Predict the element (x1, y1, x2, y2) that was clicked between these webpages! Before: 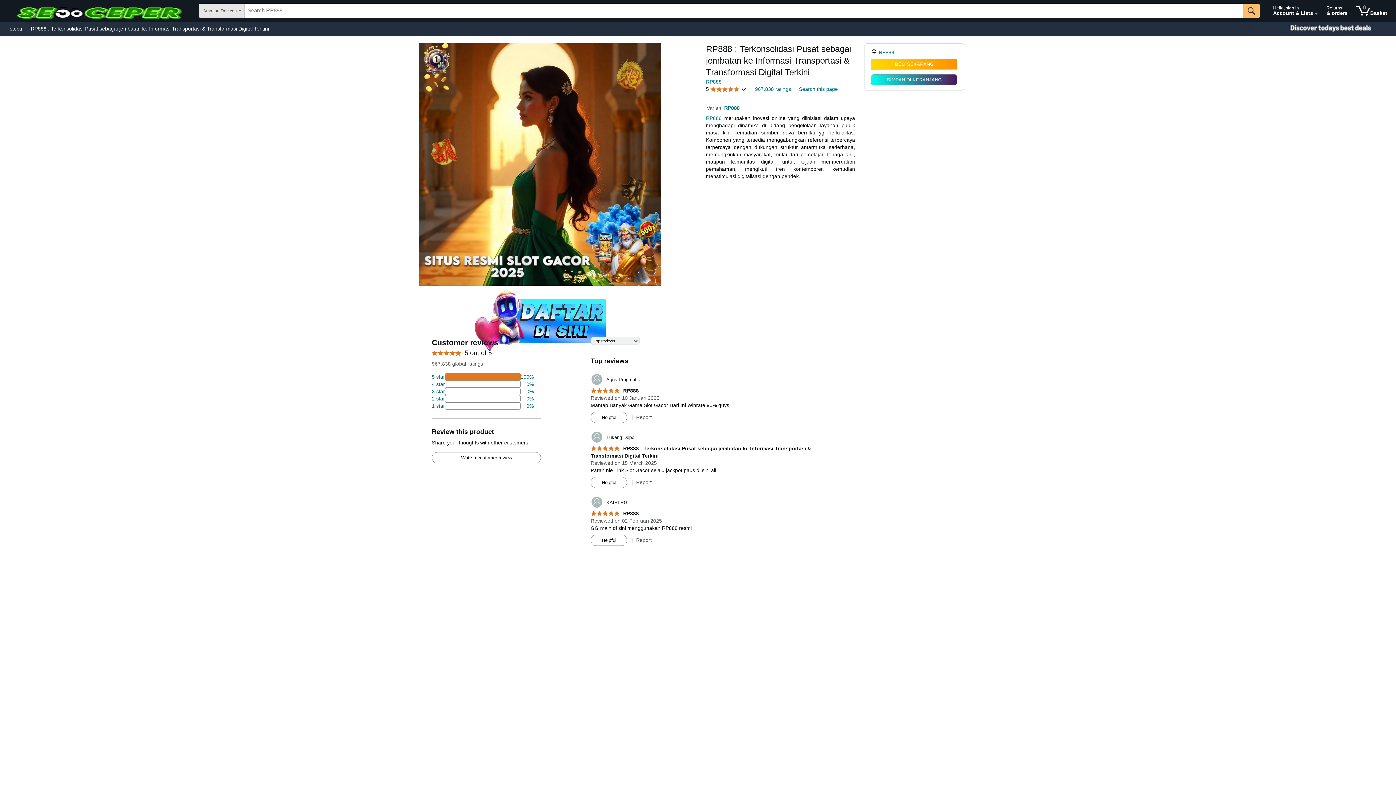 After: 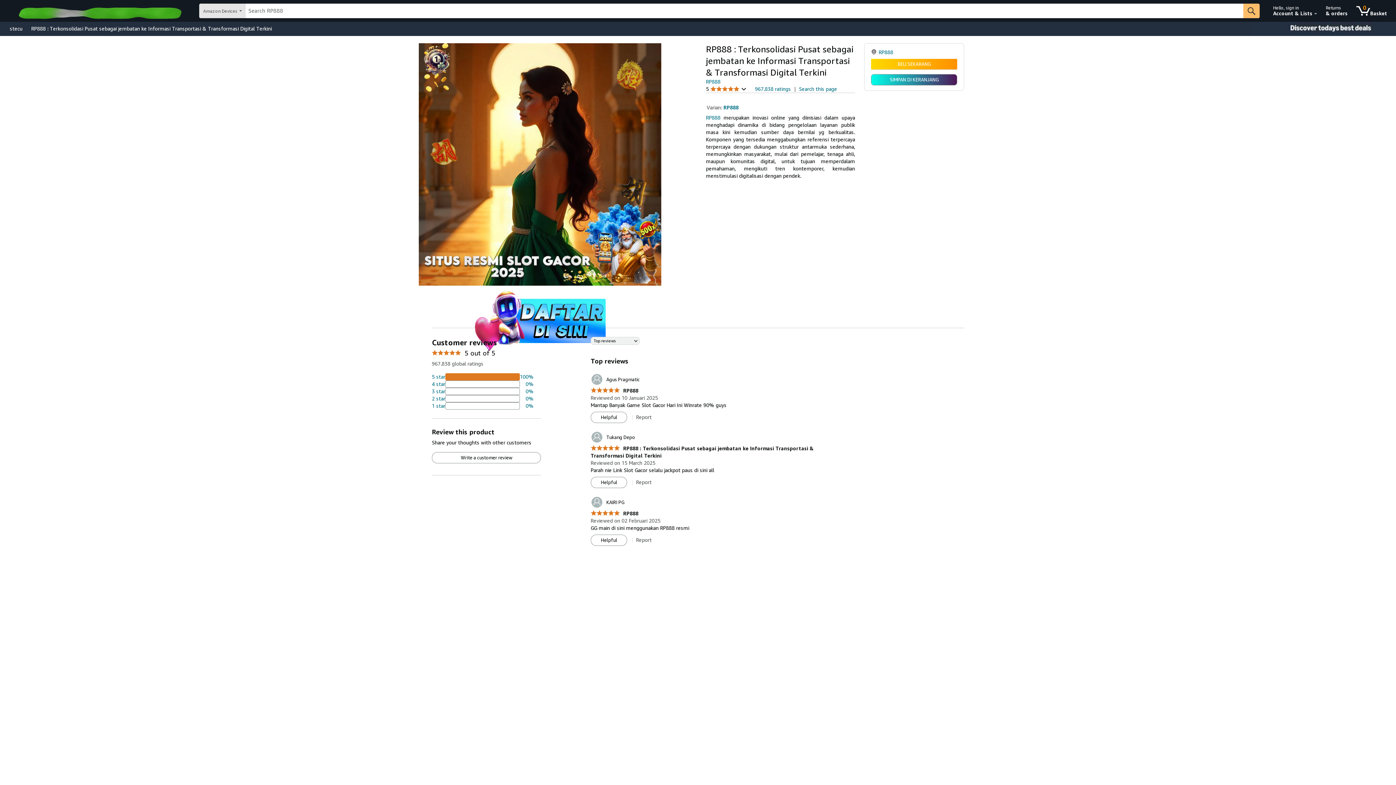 Action: bbox: (706, 115, 721, 121) label: RP888